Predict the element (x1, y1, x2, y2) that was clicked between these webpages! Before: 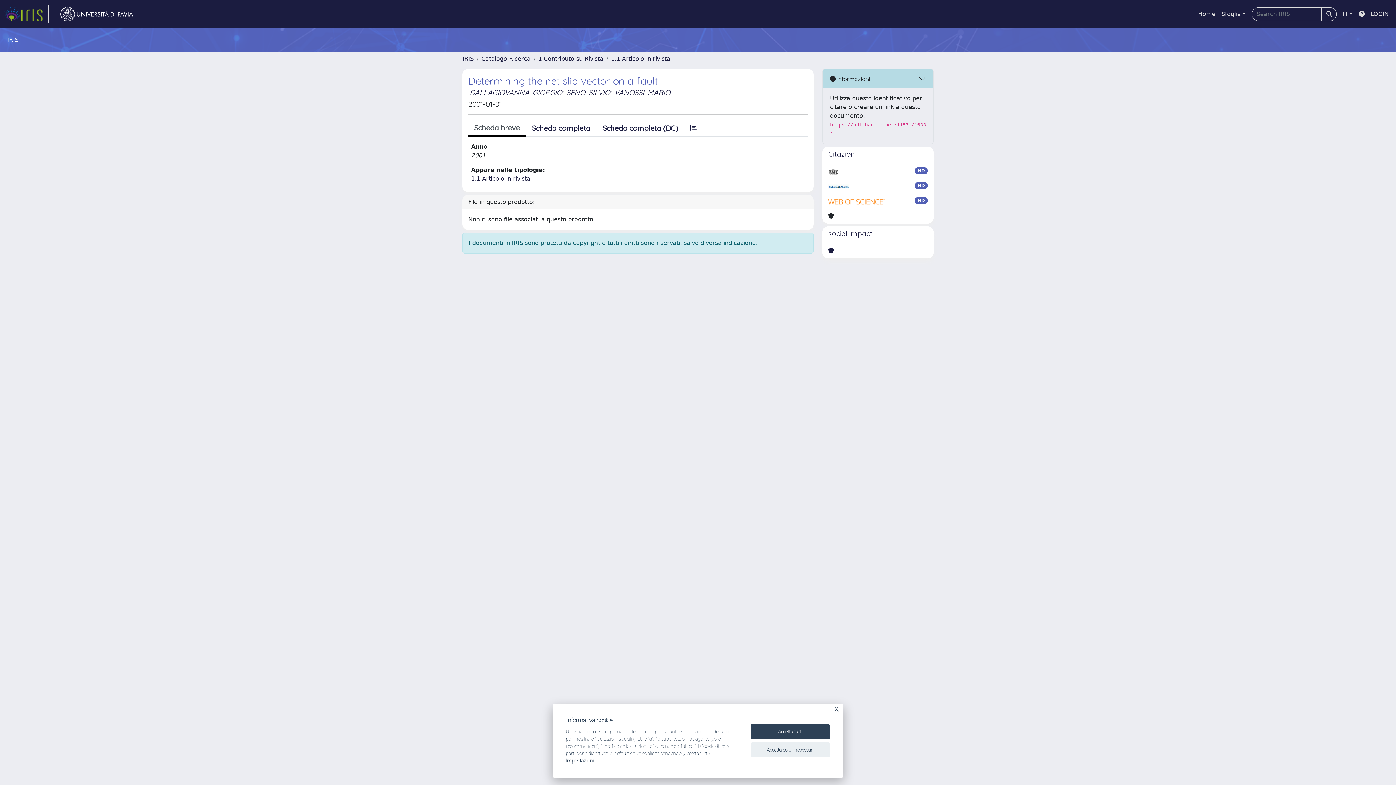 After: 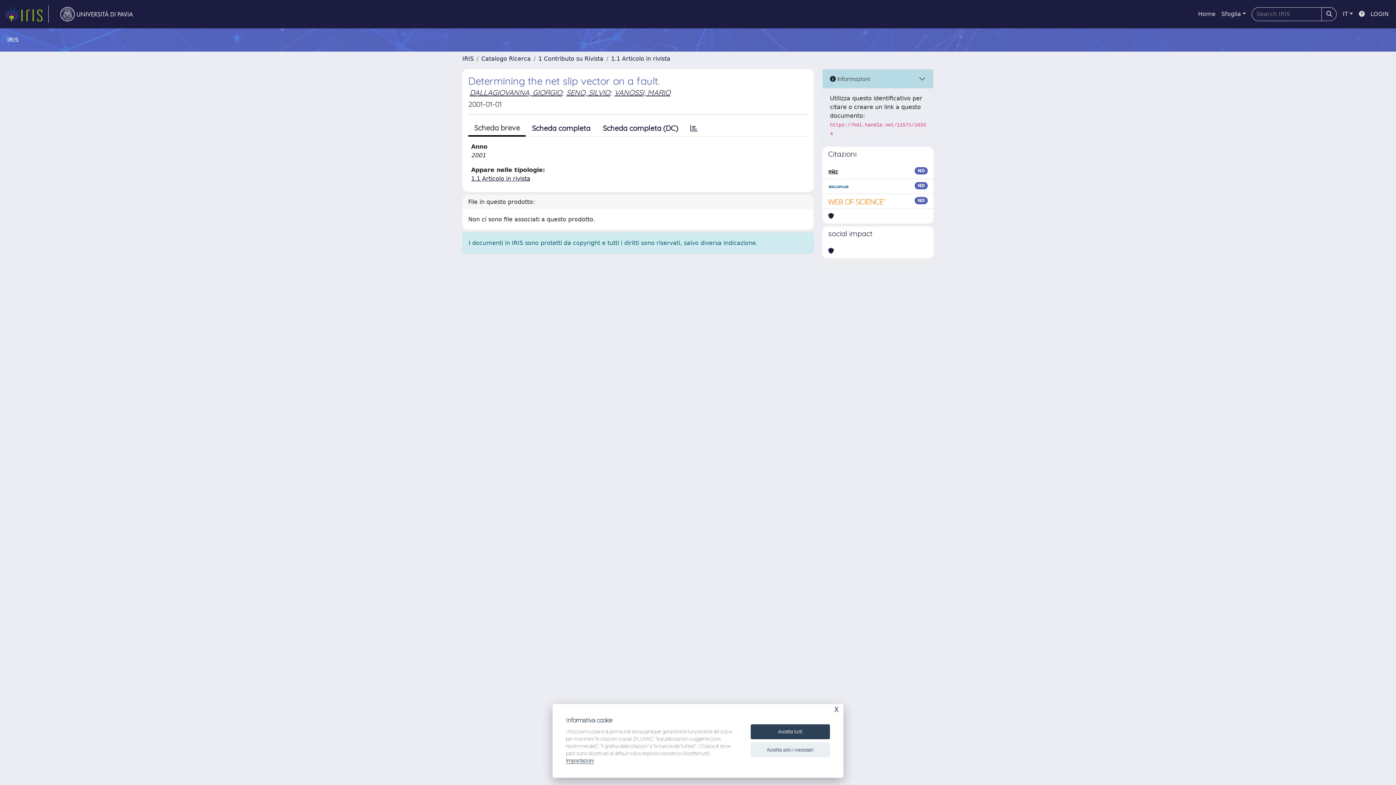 Action: bbox: (828, 182, 849, 190)